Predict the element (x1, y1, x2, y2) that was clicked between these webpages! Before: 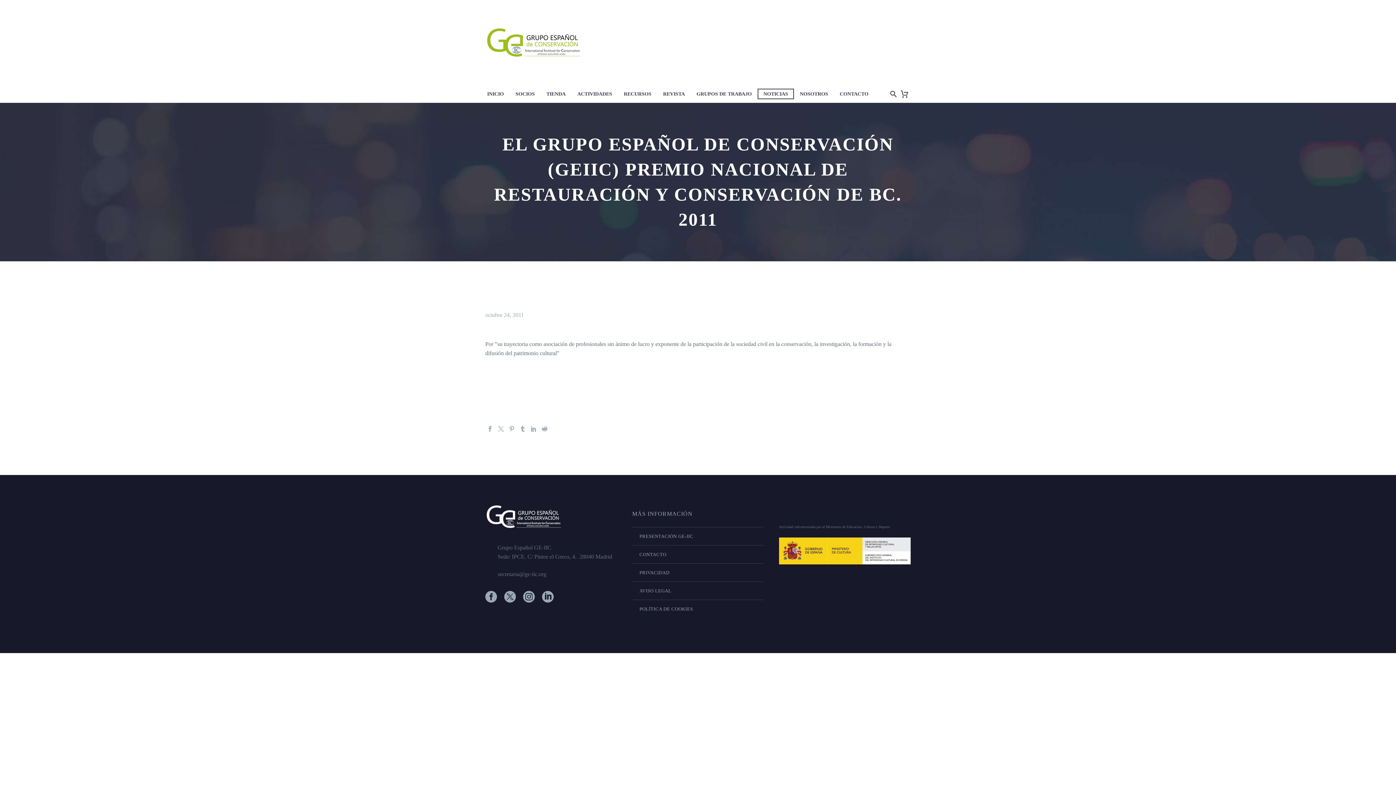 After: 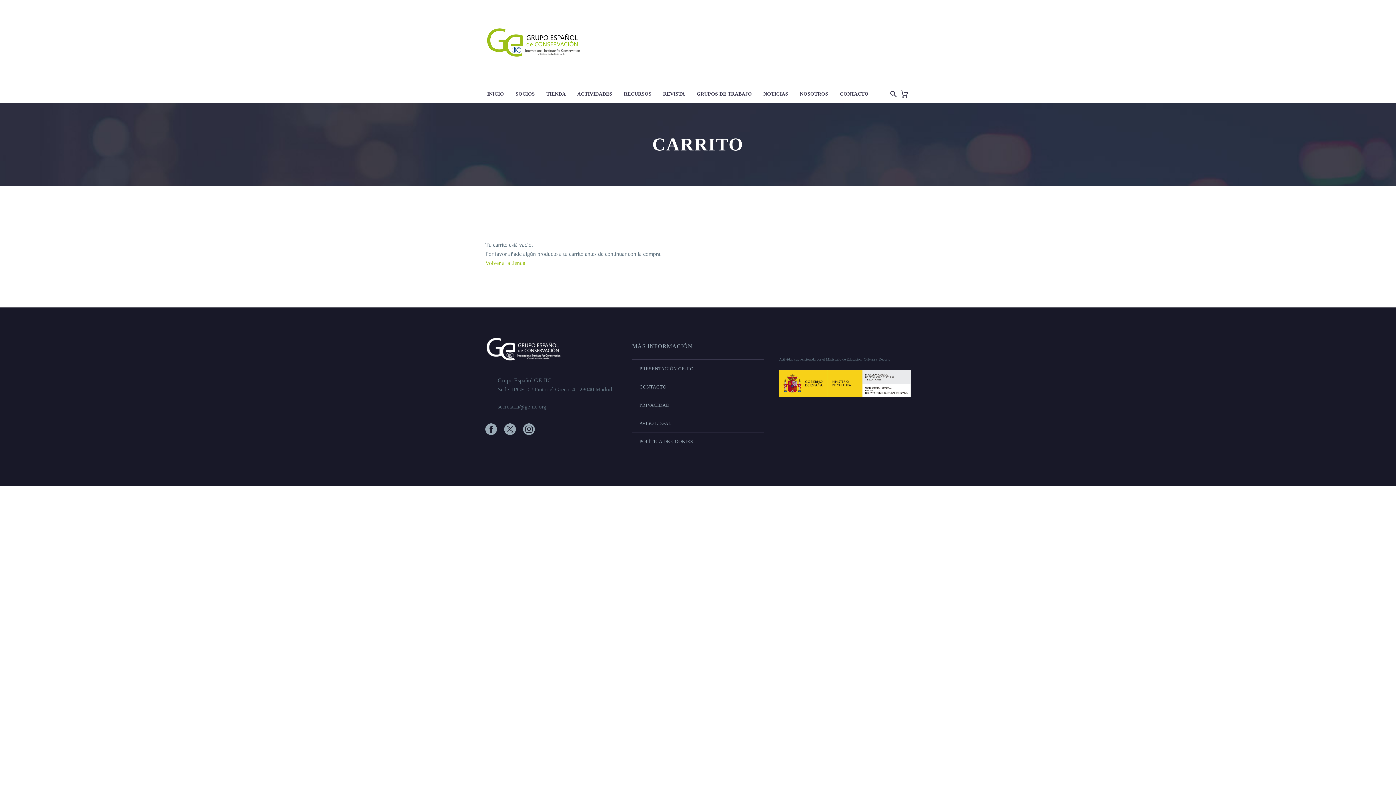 Action: bbox: (900, 89, 909, 98)